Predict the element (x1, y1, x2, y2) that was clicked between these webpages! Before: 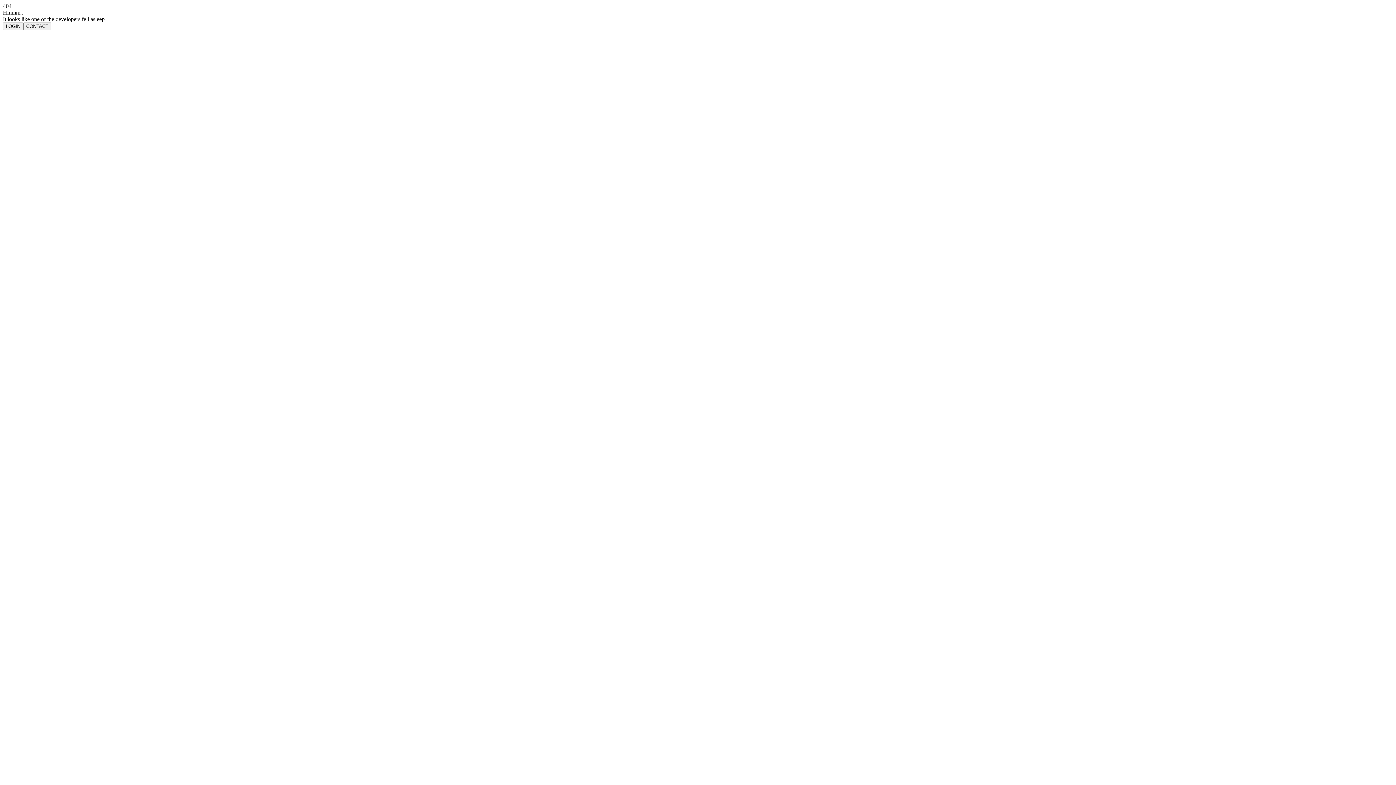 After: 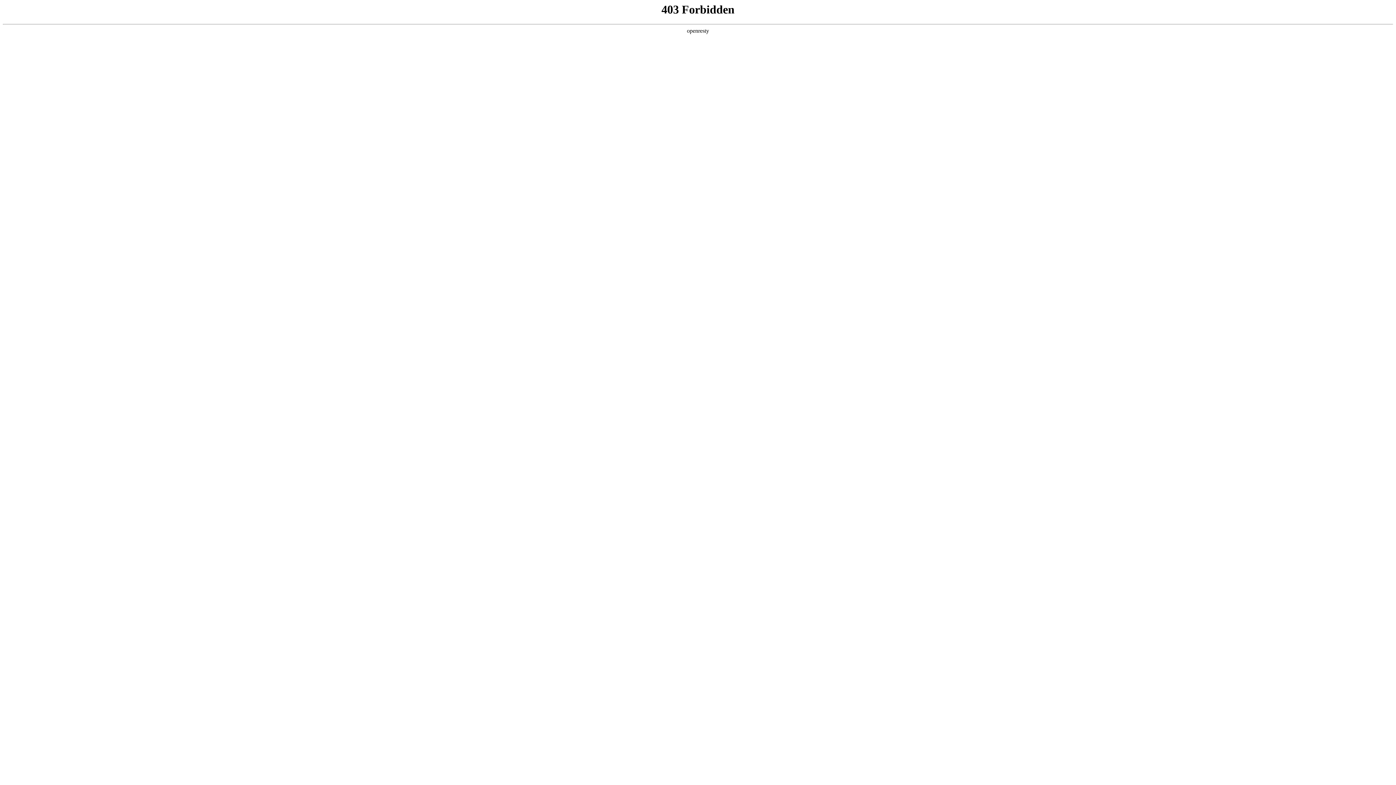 Action: bbox: (2, 22, 23, 30) label: LOGIN